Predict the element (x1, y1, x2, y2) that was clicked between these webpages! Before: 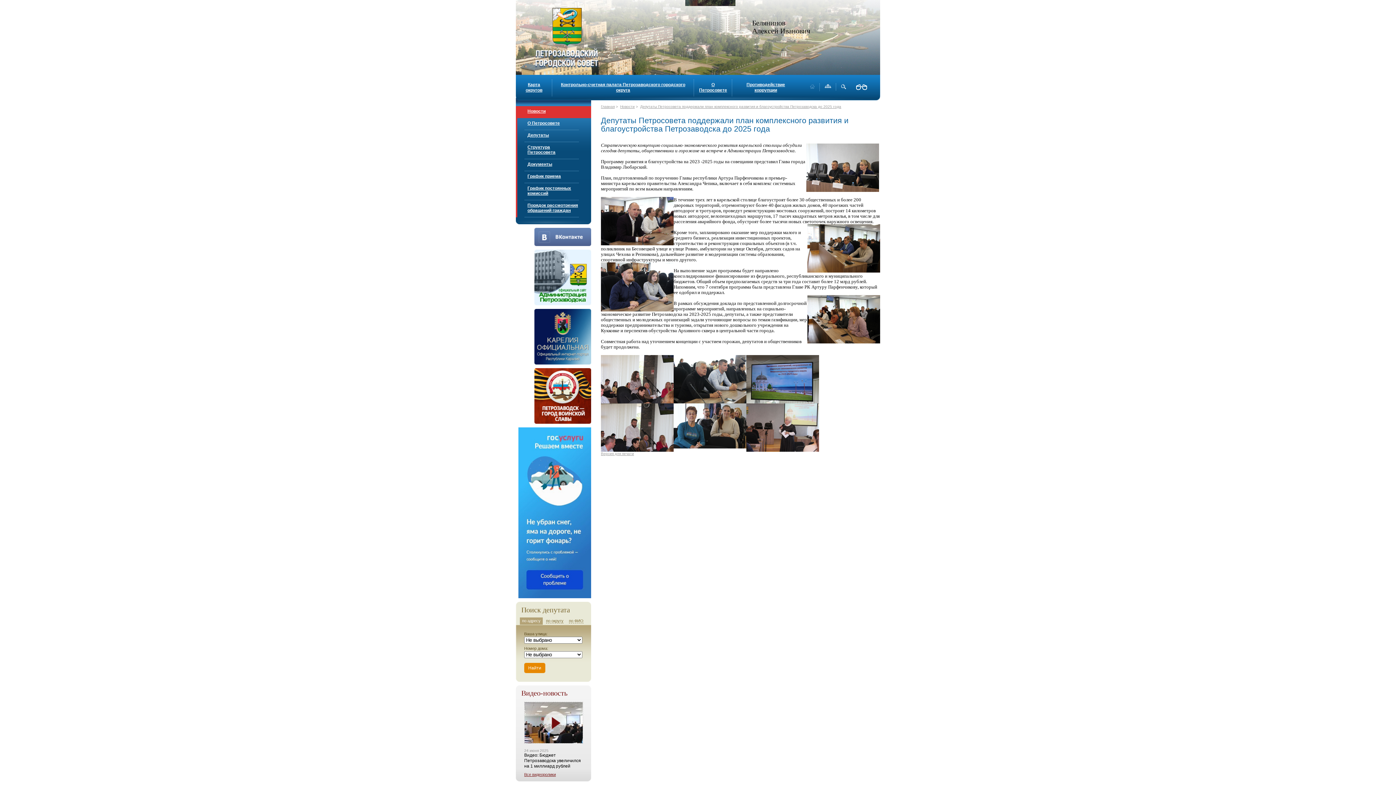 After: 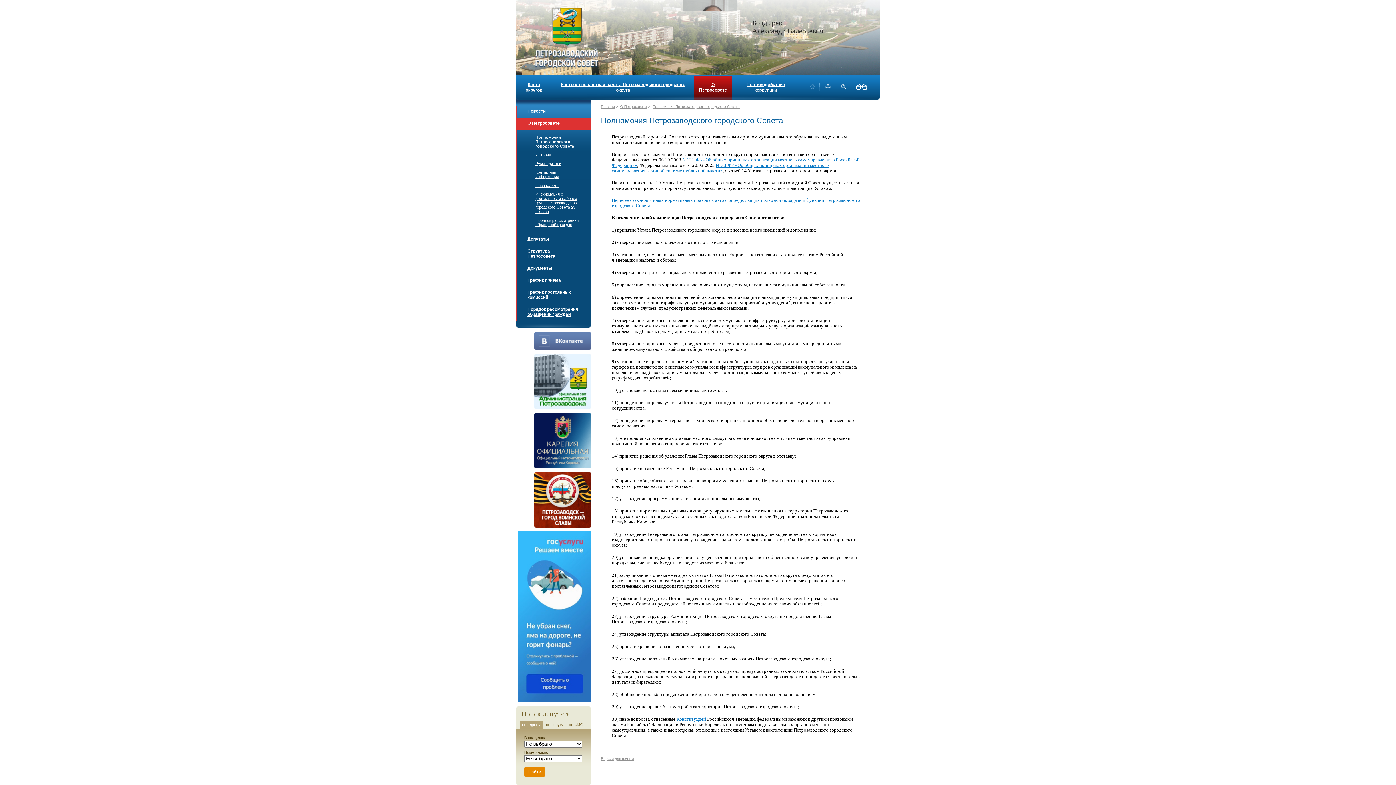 Action: bbox: (699, 82, 727, 92) label: О Петросовете